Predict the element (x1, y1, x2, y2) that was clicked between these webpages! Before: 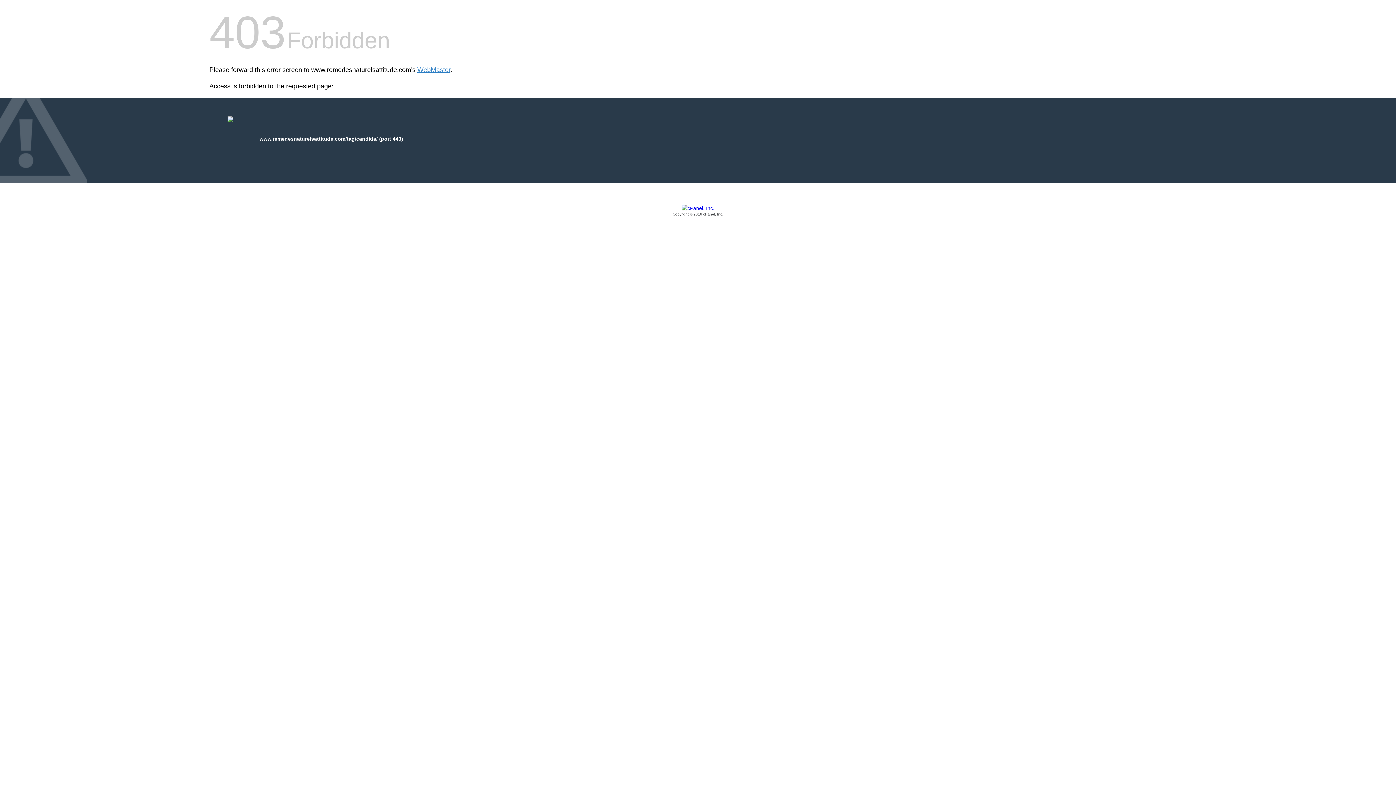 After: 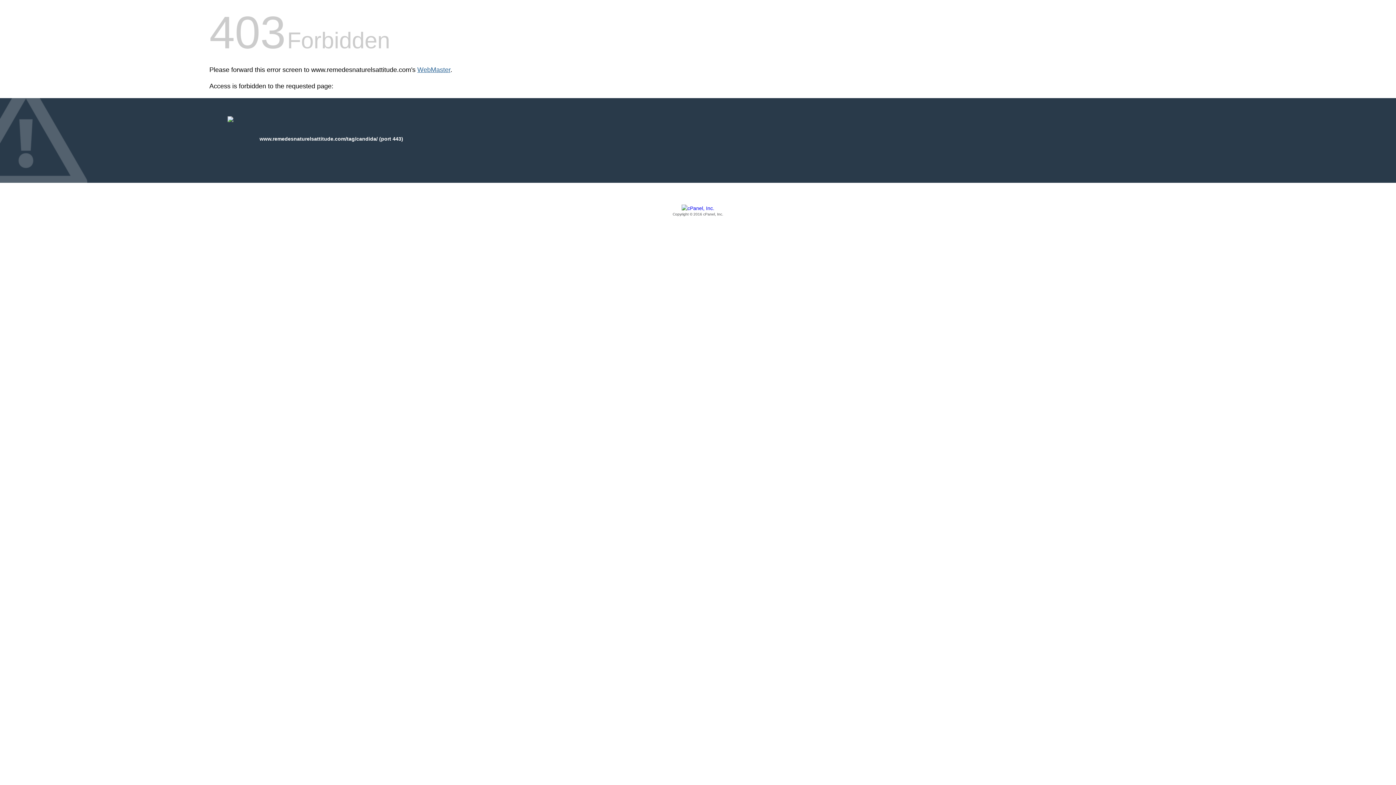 Action: bbox: (417, 66, 450, 73) label: WebMaster